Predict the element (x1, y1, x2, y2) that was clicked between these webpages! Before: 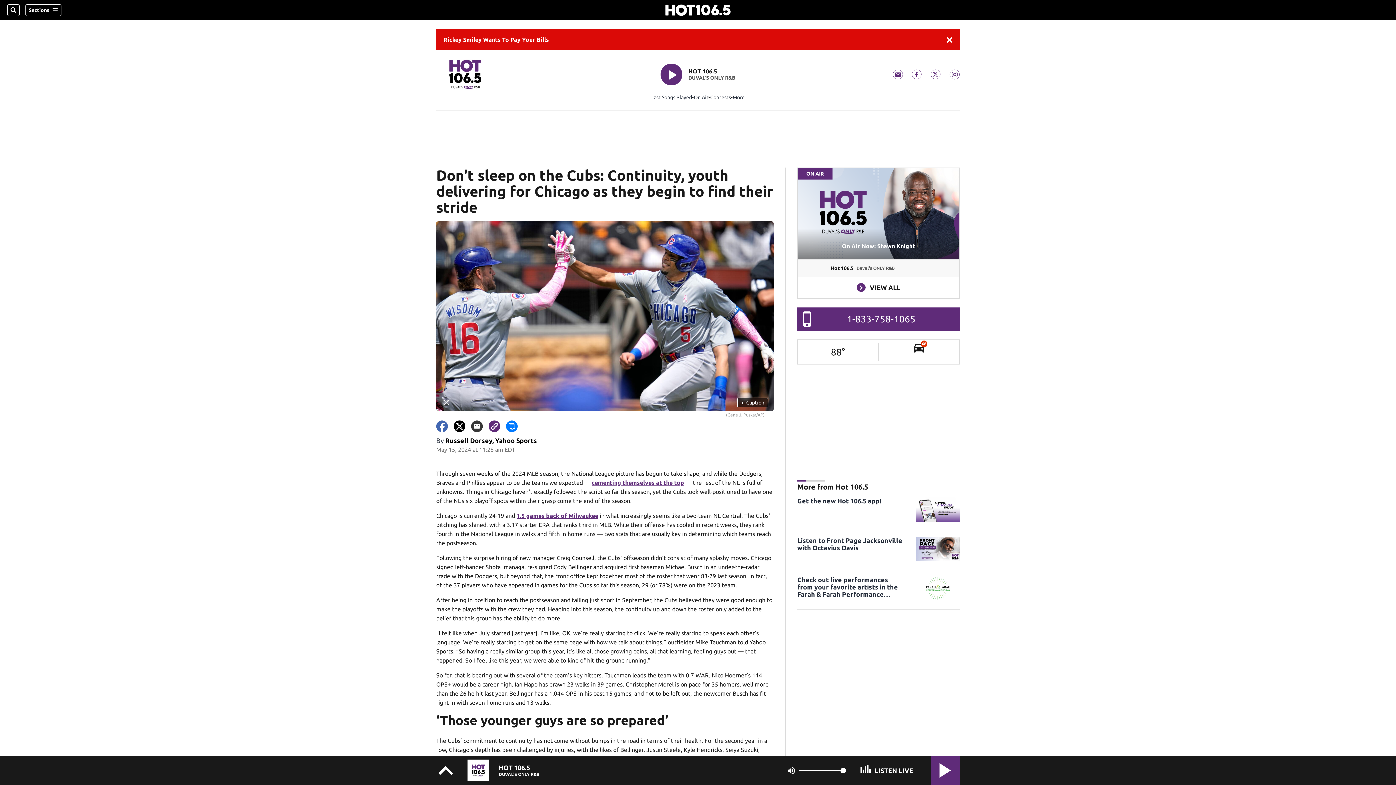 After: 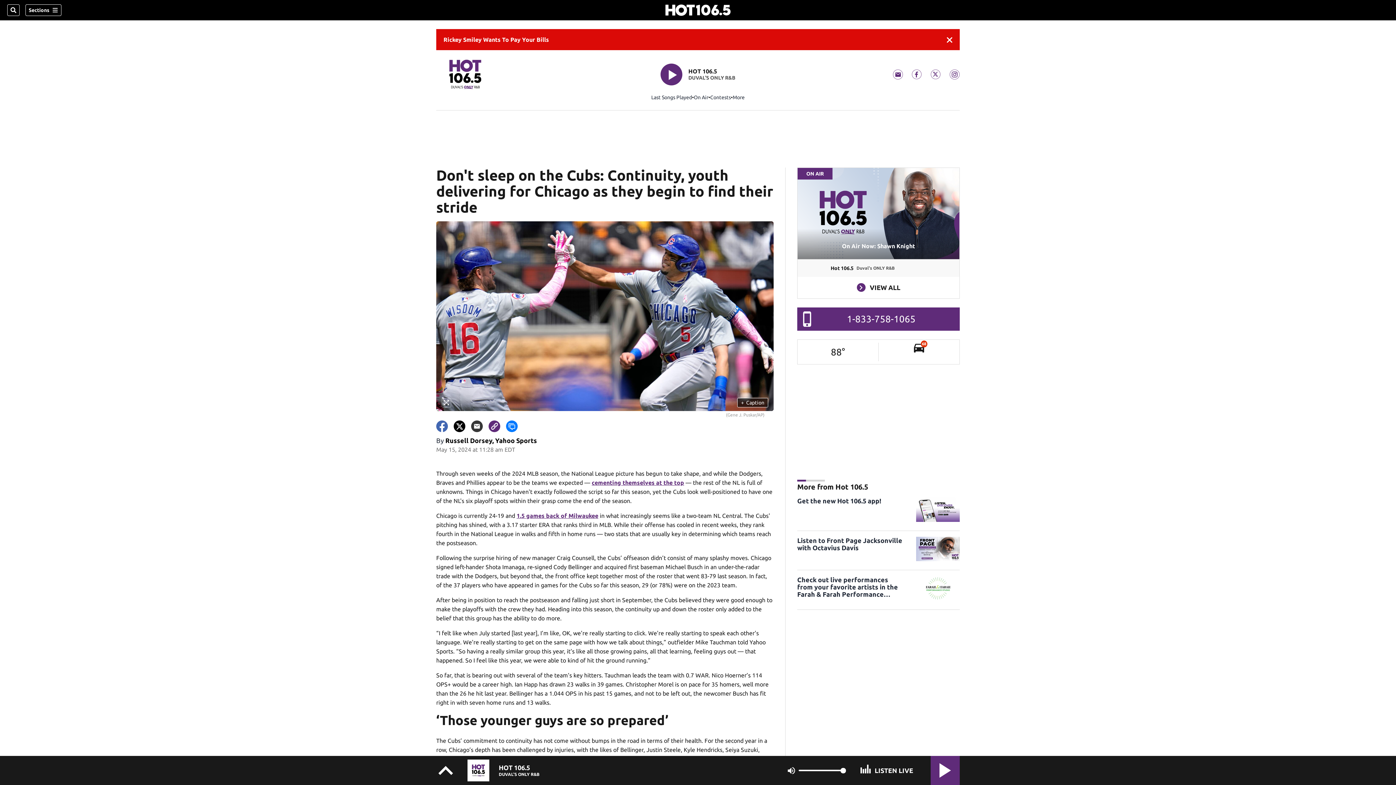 Action: bbox: (930, 69, 941, 79) label: Hot 106.5 twitter feed(Opens a new window)